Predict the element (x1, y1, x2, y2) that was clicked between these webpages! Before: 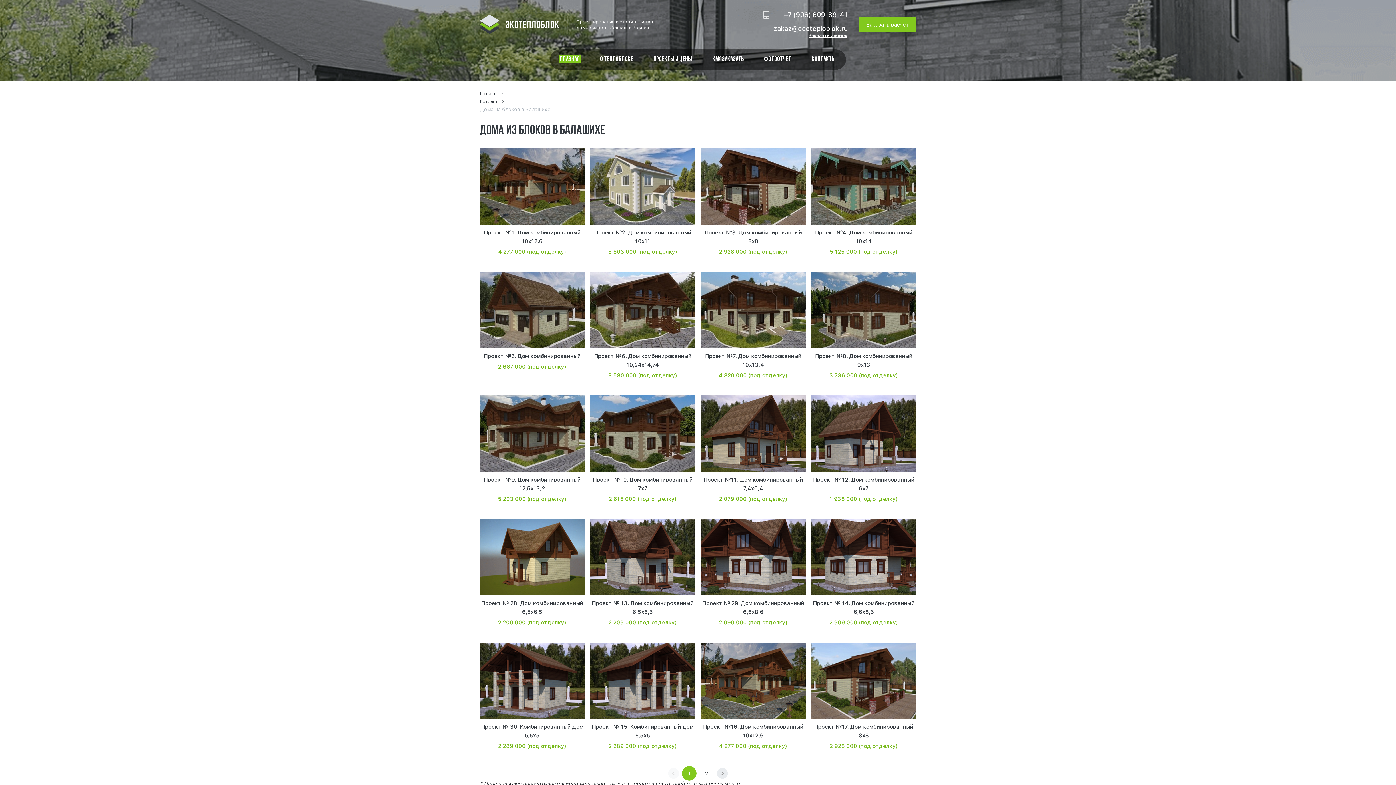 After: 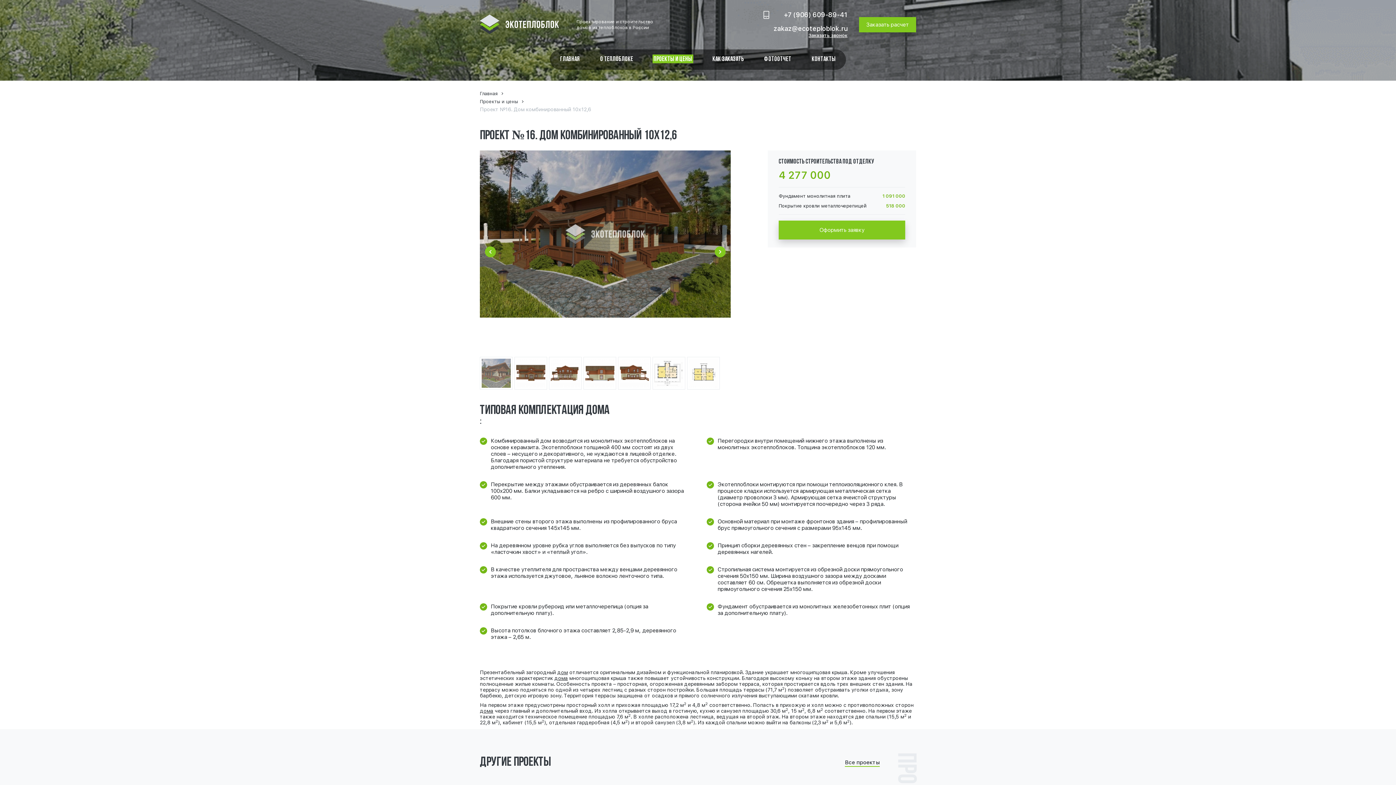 Action: bbox: (701, 642, 805, 755) label: Проект №16. Дом комбинированный 10х12,6
4 277 000 (под отделку)